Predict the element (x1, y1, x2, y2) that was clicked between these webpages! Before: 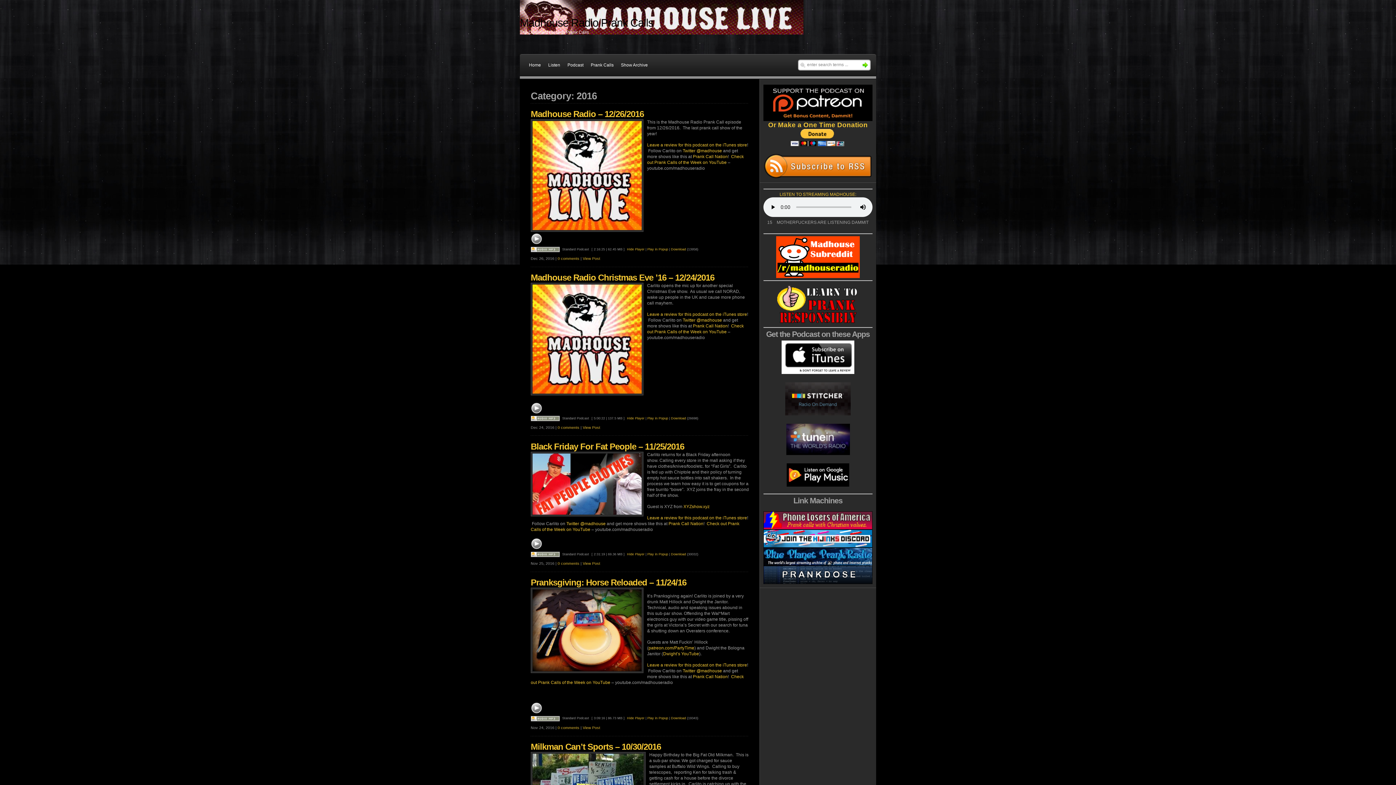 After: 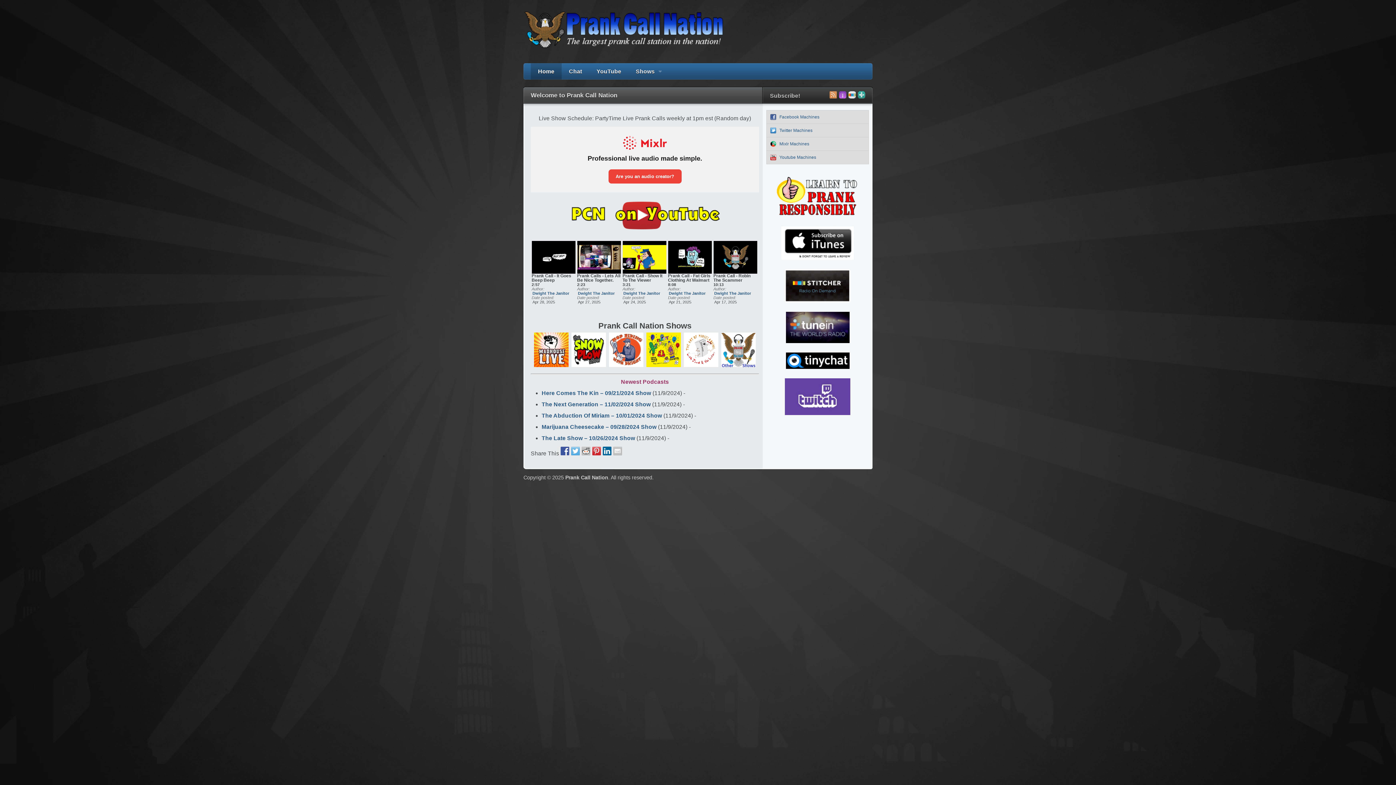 Action: bbox: (693, 154, 728, 159) label: Prank Call Nation